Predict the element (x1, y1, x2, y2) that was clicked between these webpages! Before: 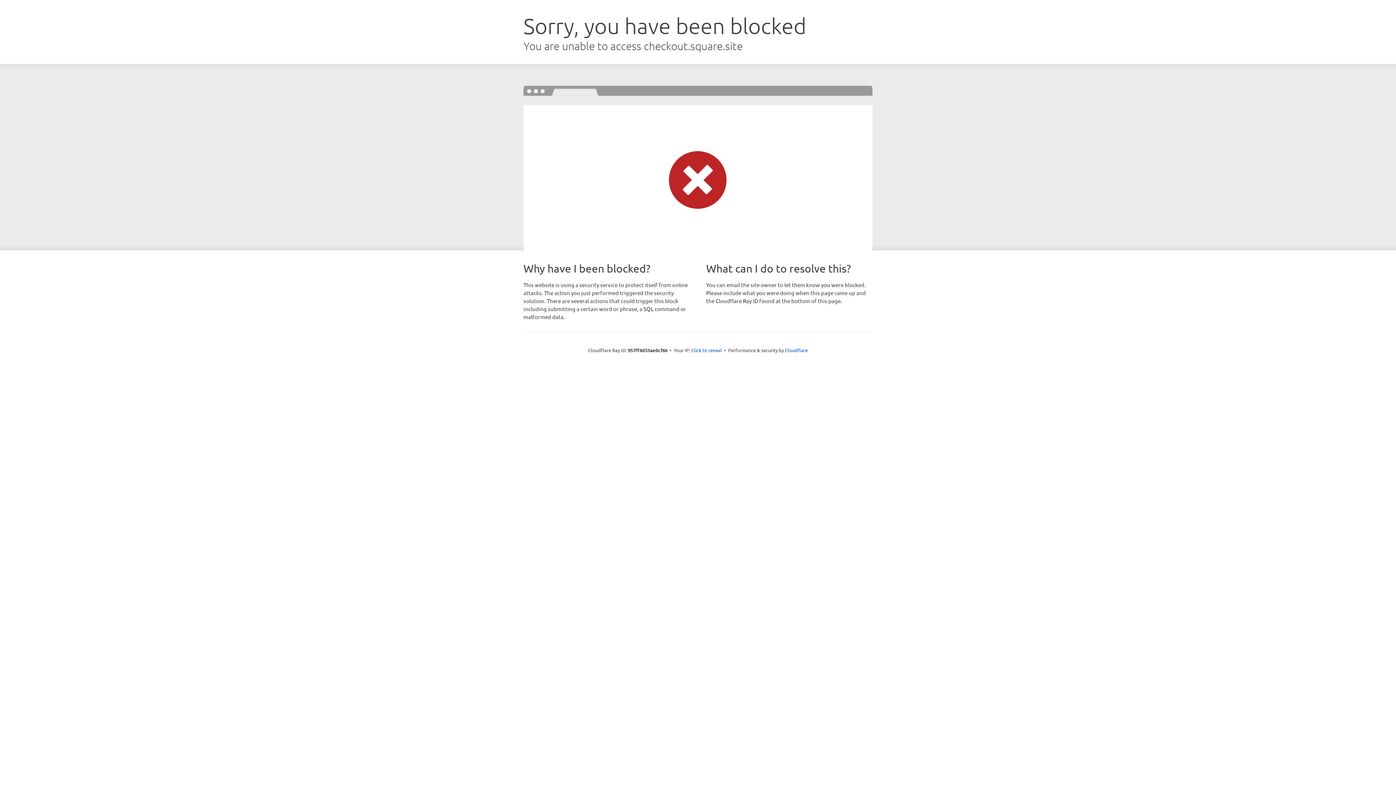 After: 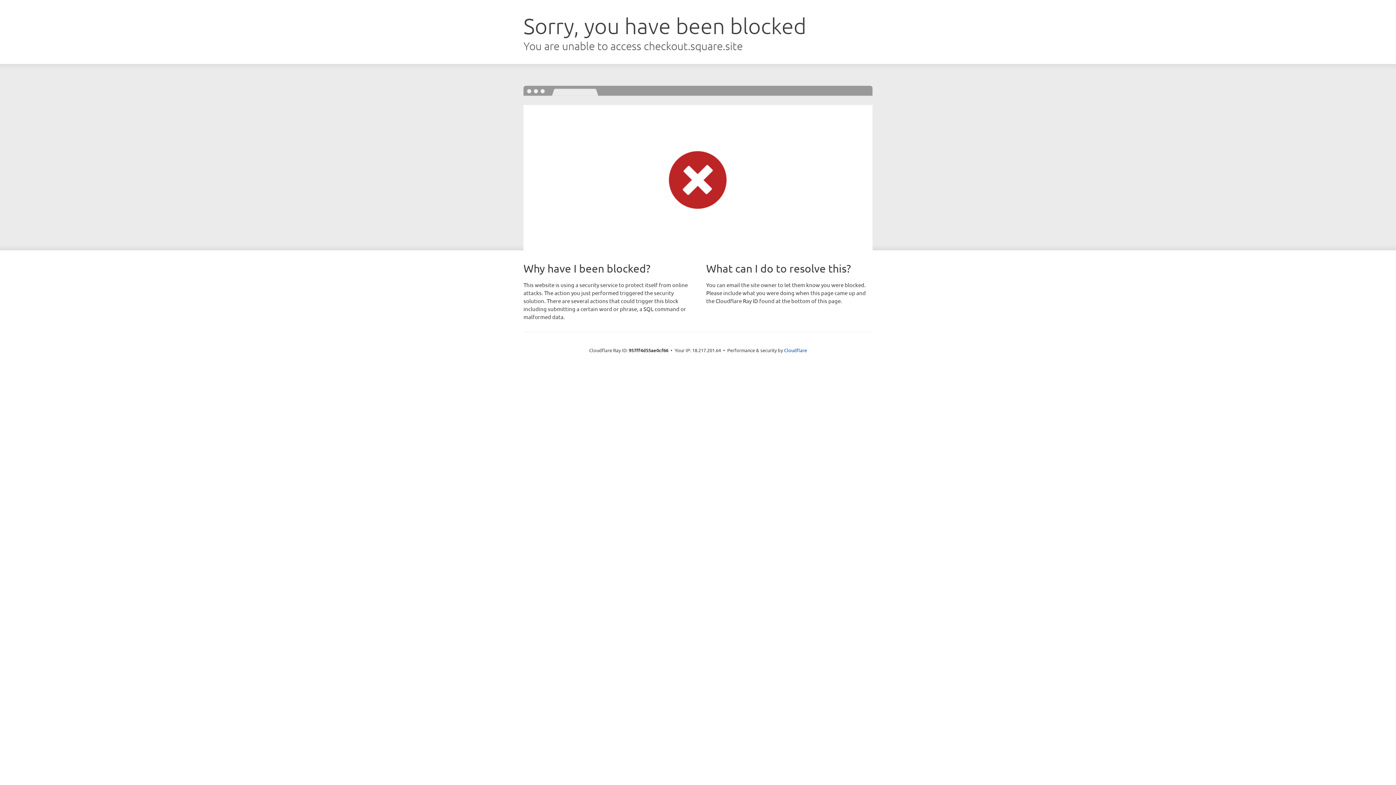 Action: label: Click to reveal bbox: (691, 346, 722, 353)